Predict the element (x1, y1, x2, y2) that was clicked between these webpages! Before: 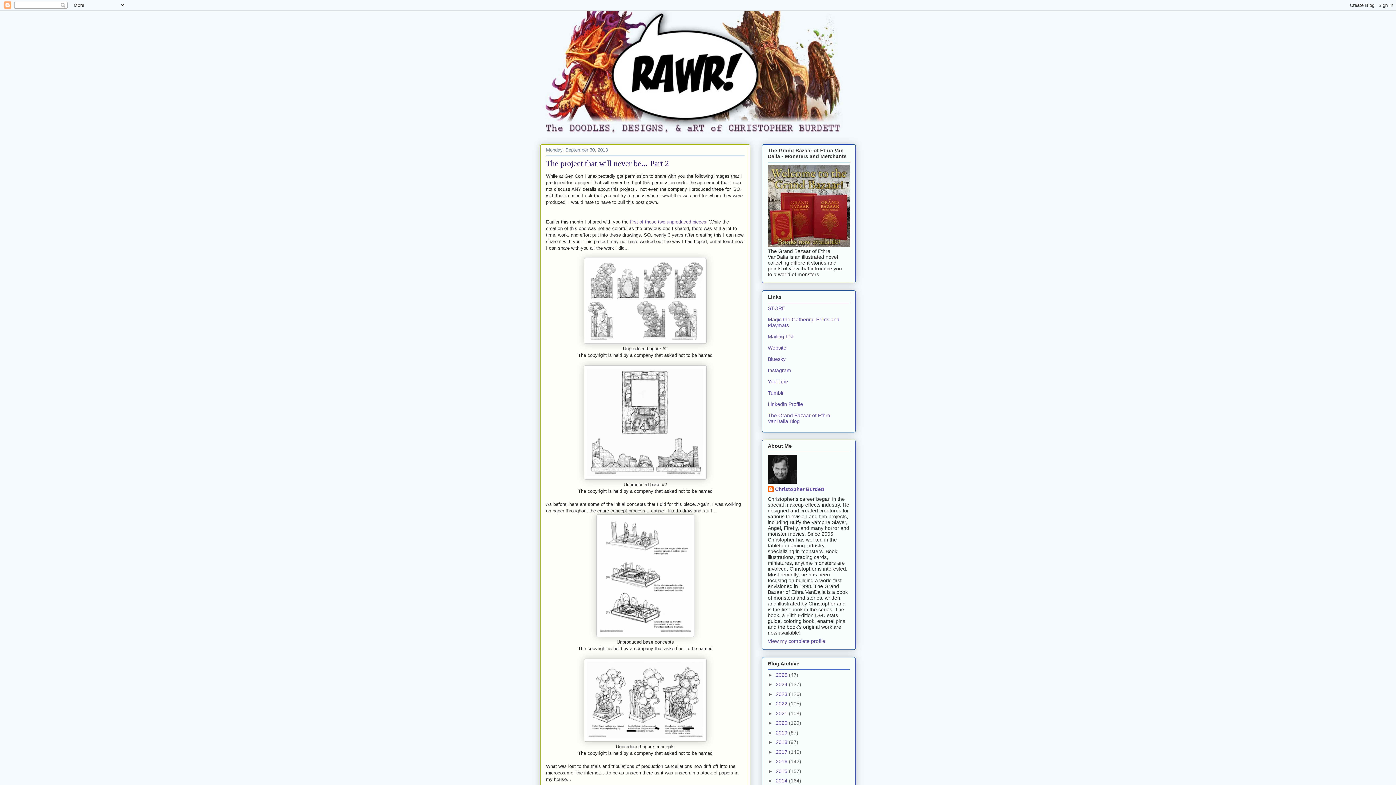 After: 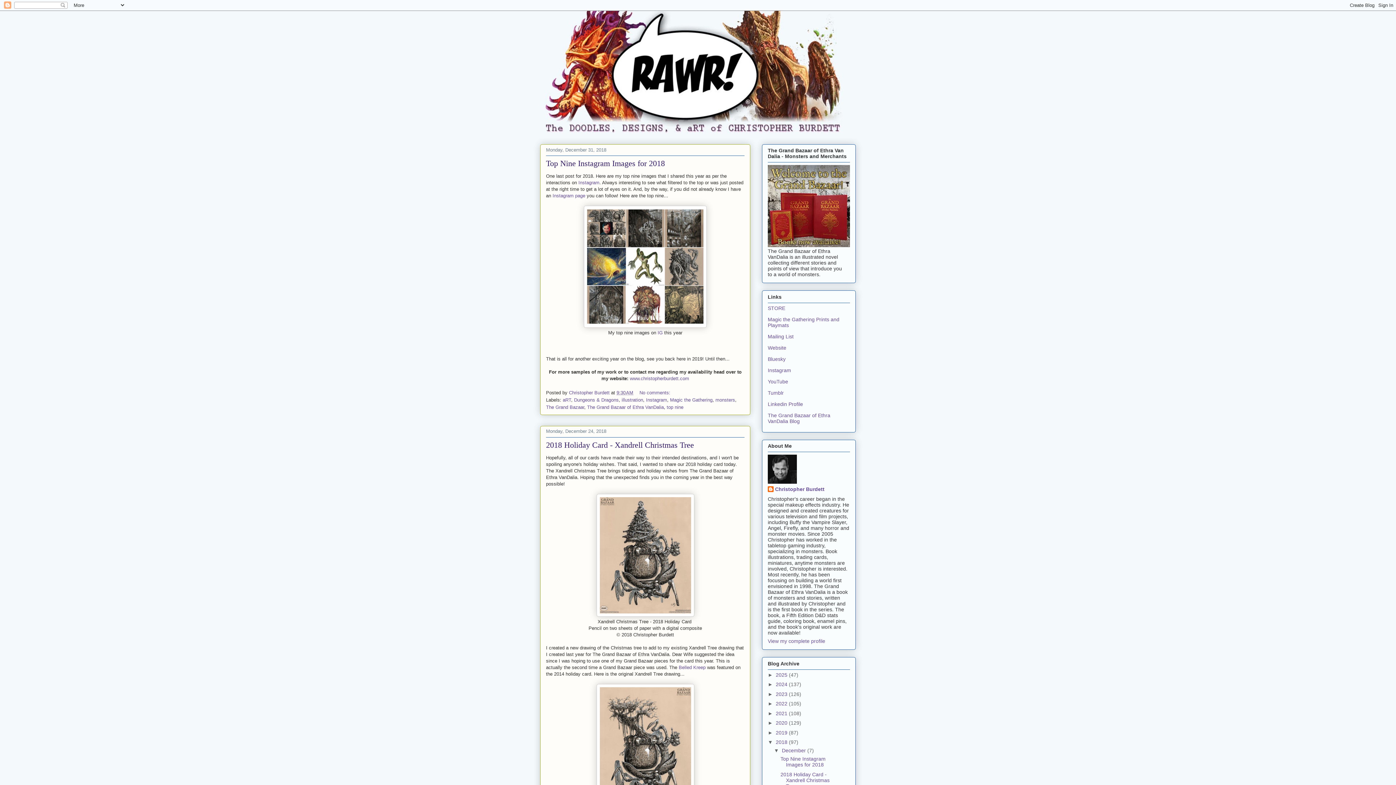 Action: label: 2018  bbox: (776, 739, 789, 745)